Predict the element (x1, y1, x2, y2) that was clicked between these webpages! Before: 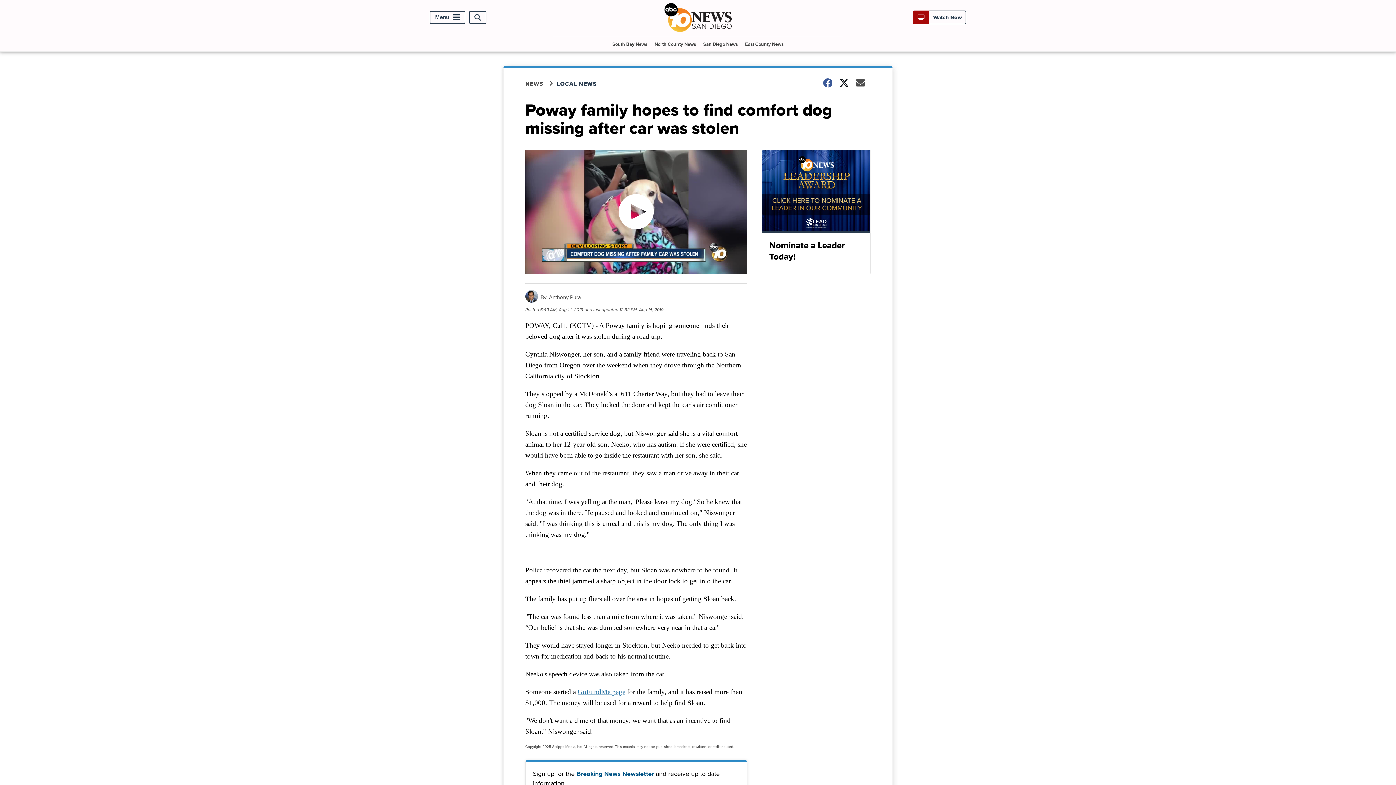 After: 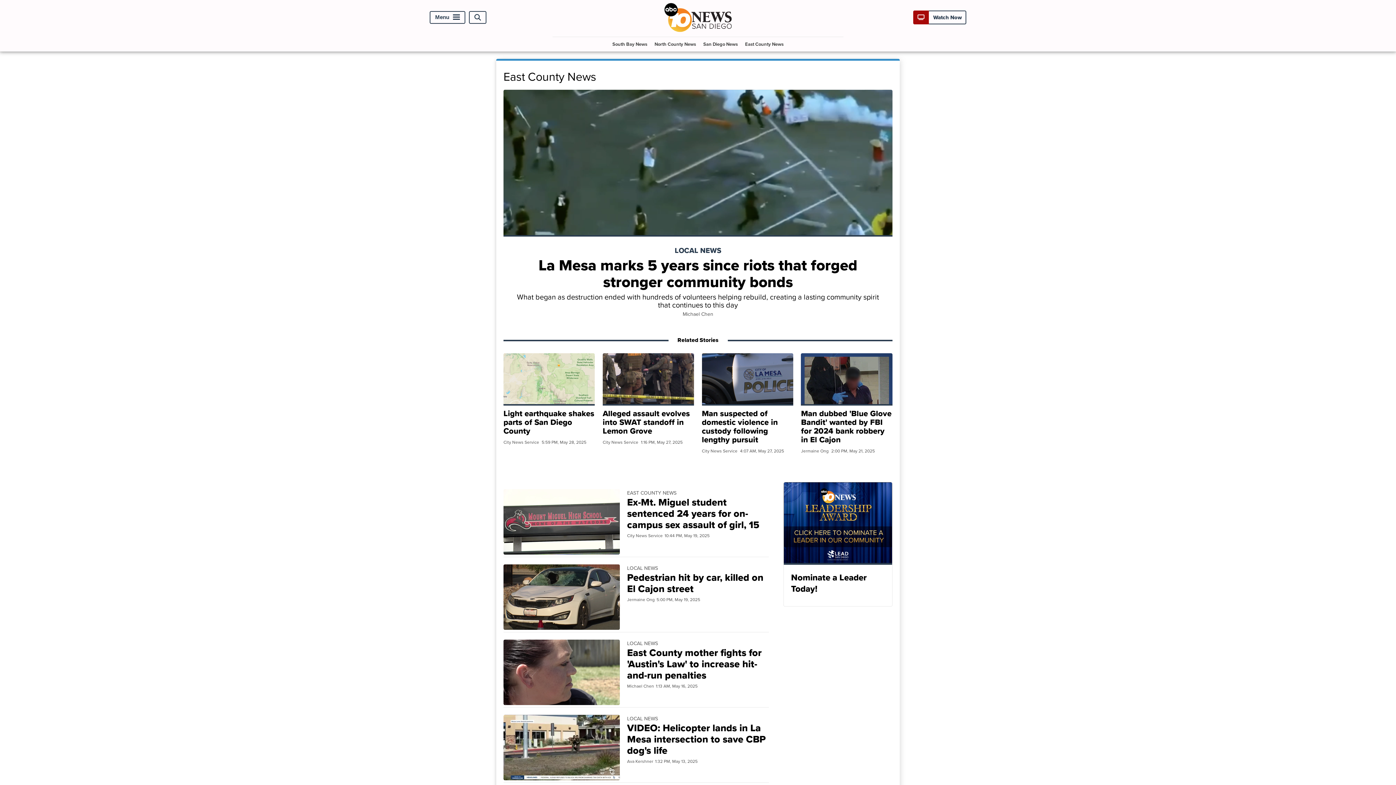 Action: label: East County News bbox: (742, 36, 786, 51)